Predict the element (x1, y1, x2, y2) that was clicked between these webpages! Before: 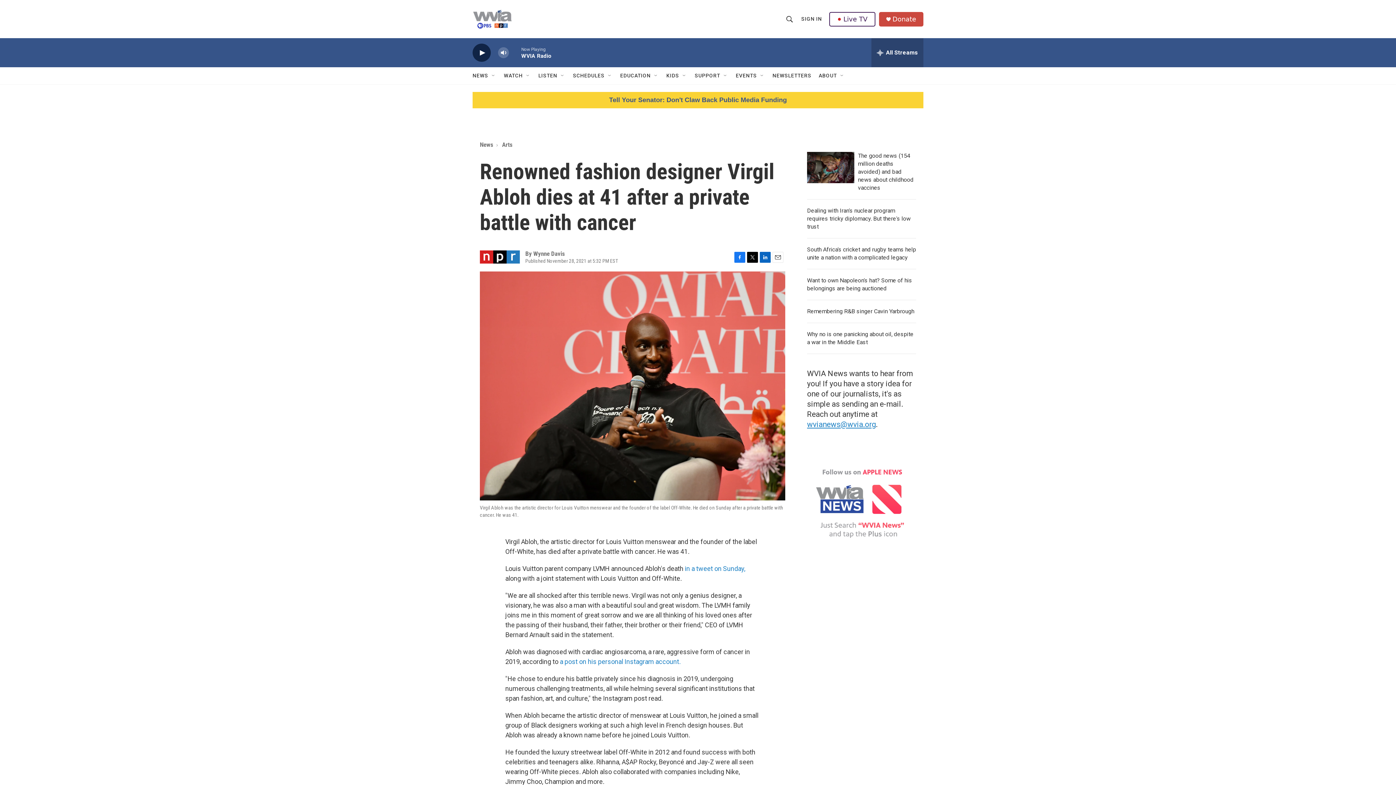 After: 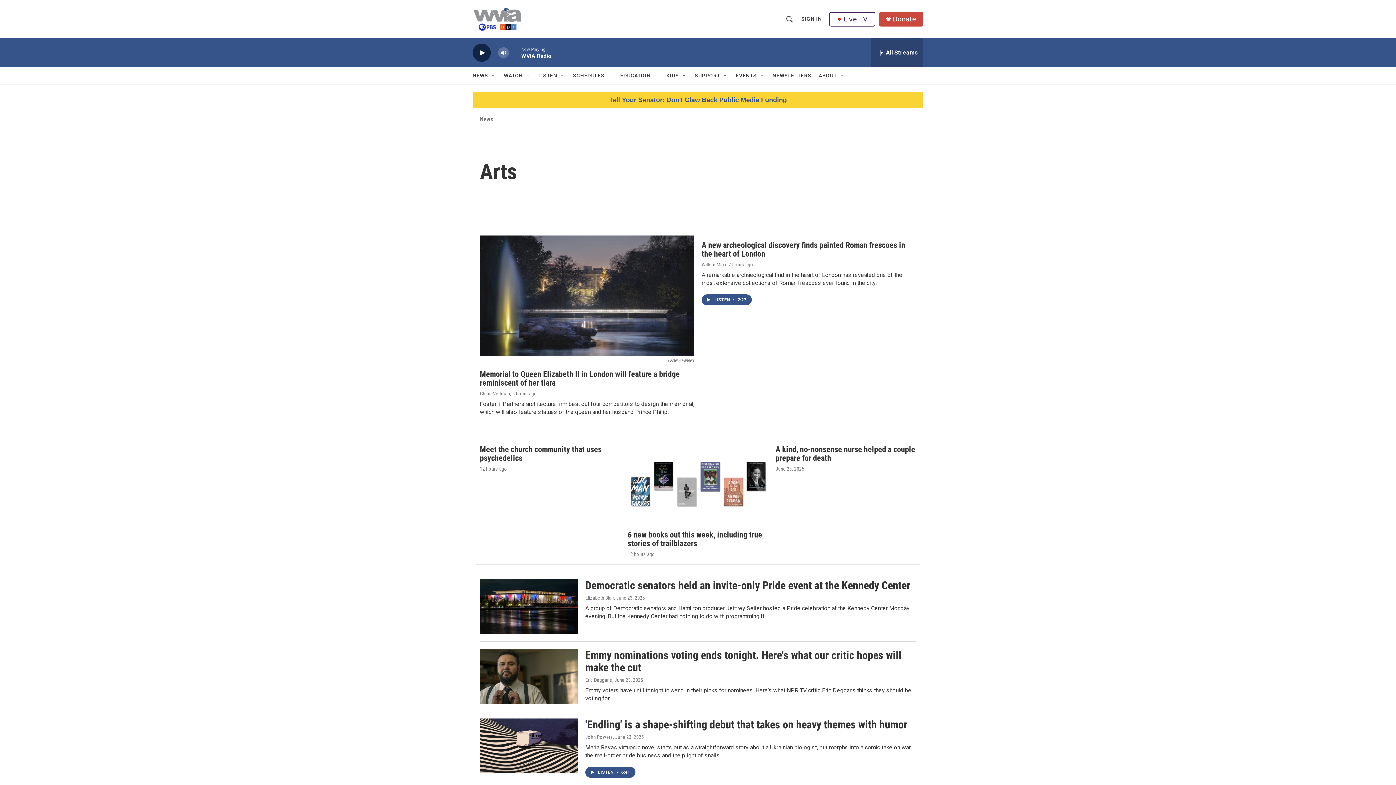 Action: bbox: (502, 141, 512, 148) label: Arts